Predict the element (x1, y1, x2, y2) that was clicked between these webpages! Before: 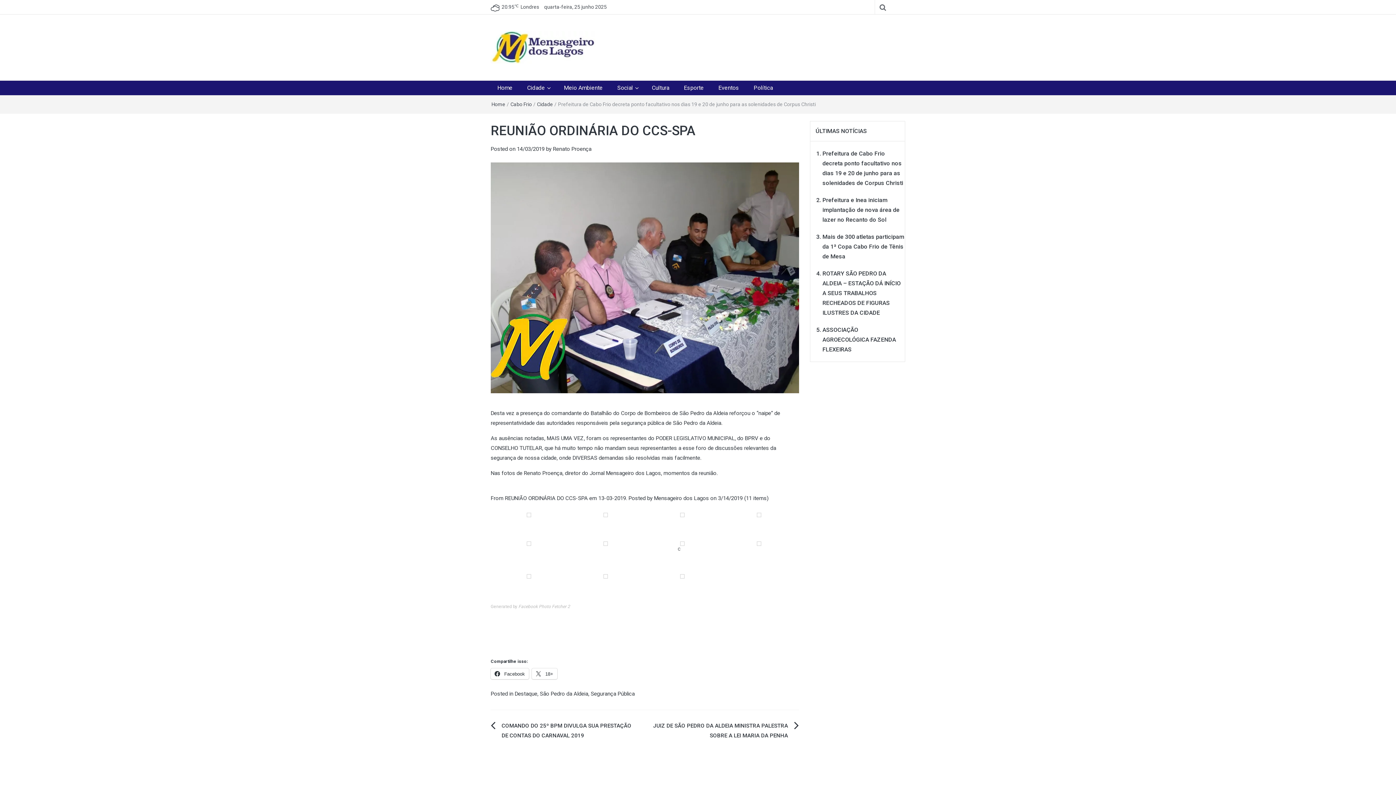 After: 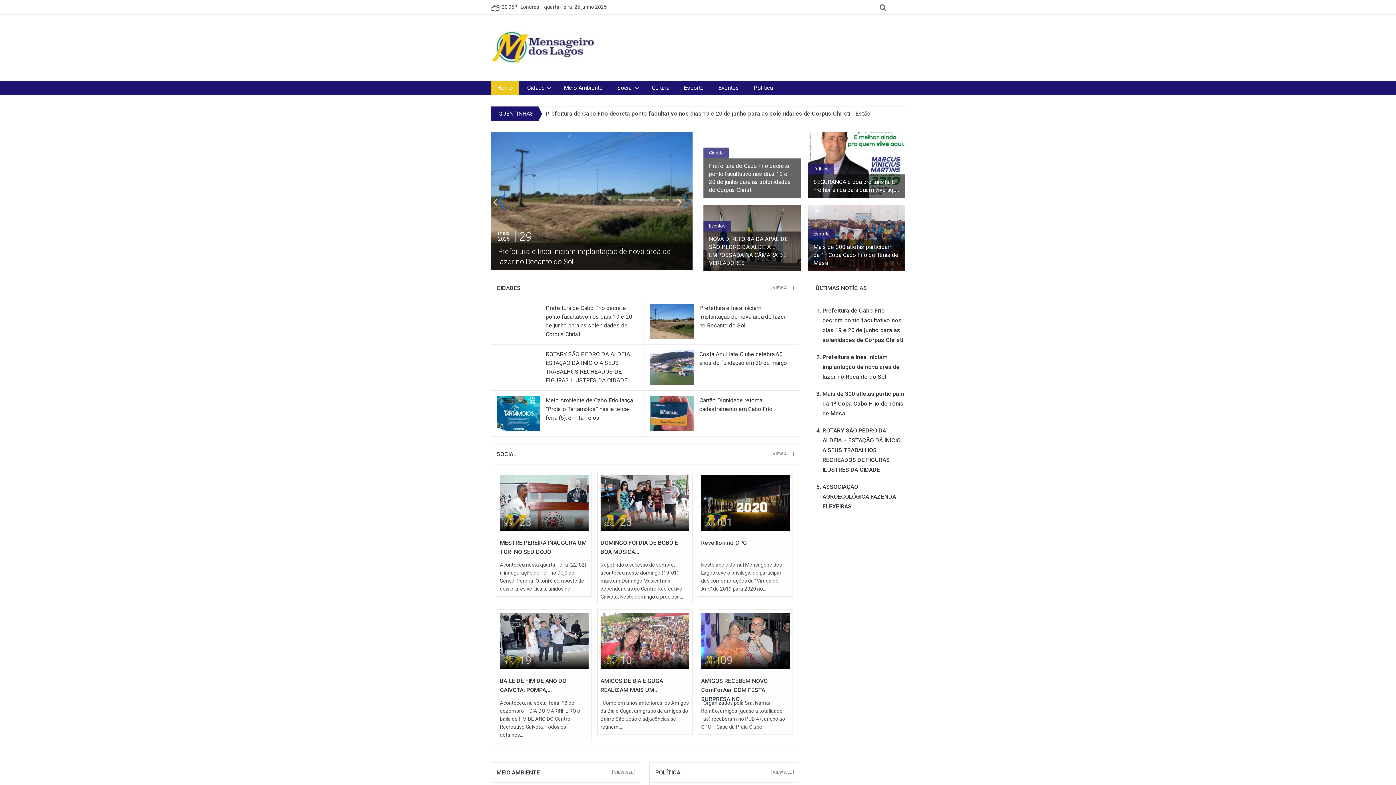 Action: bbox: (490, 43, 595, 50)